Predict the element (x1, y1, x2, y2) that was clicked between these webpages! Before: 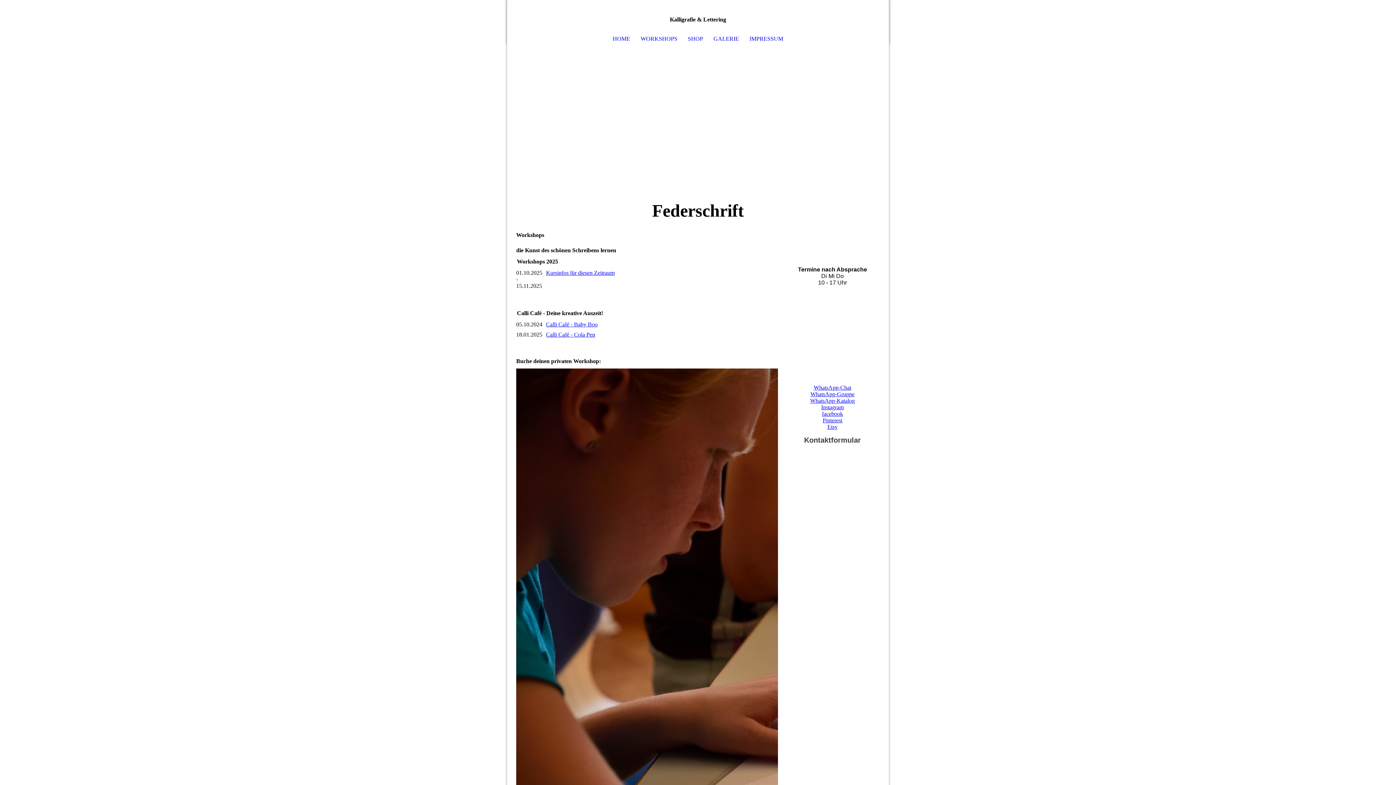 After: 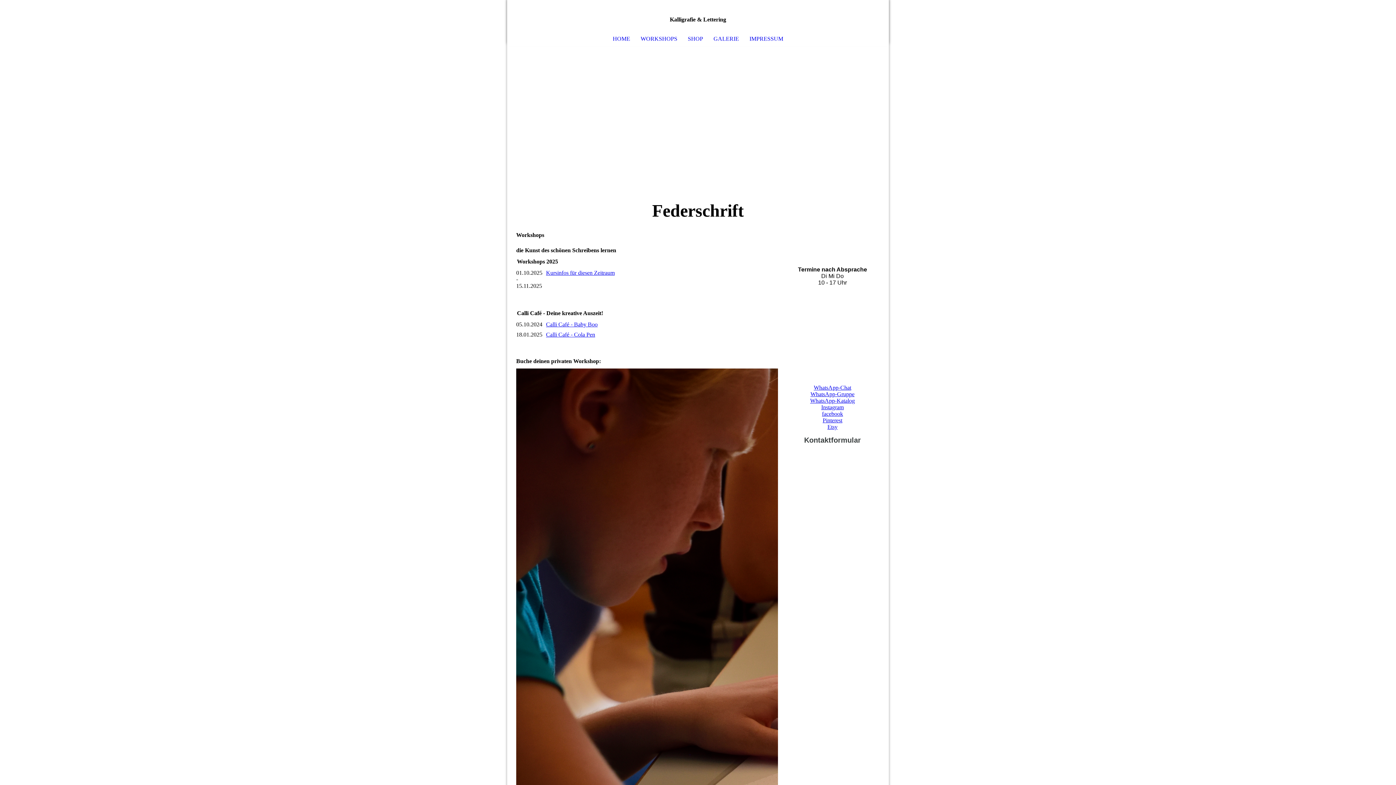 Action: bbox: (810, 391, 854, 397) label: WhatsApp-Gruppe